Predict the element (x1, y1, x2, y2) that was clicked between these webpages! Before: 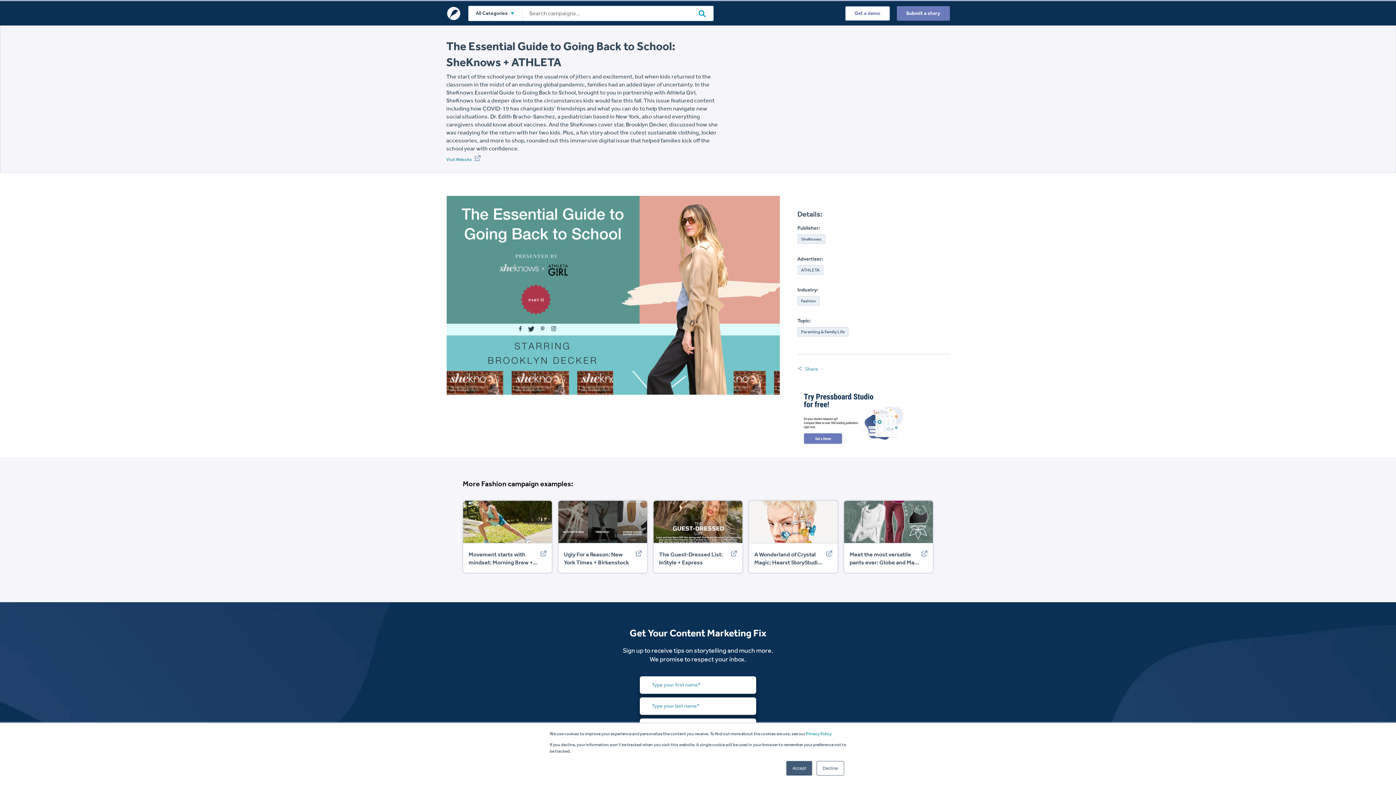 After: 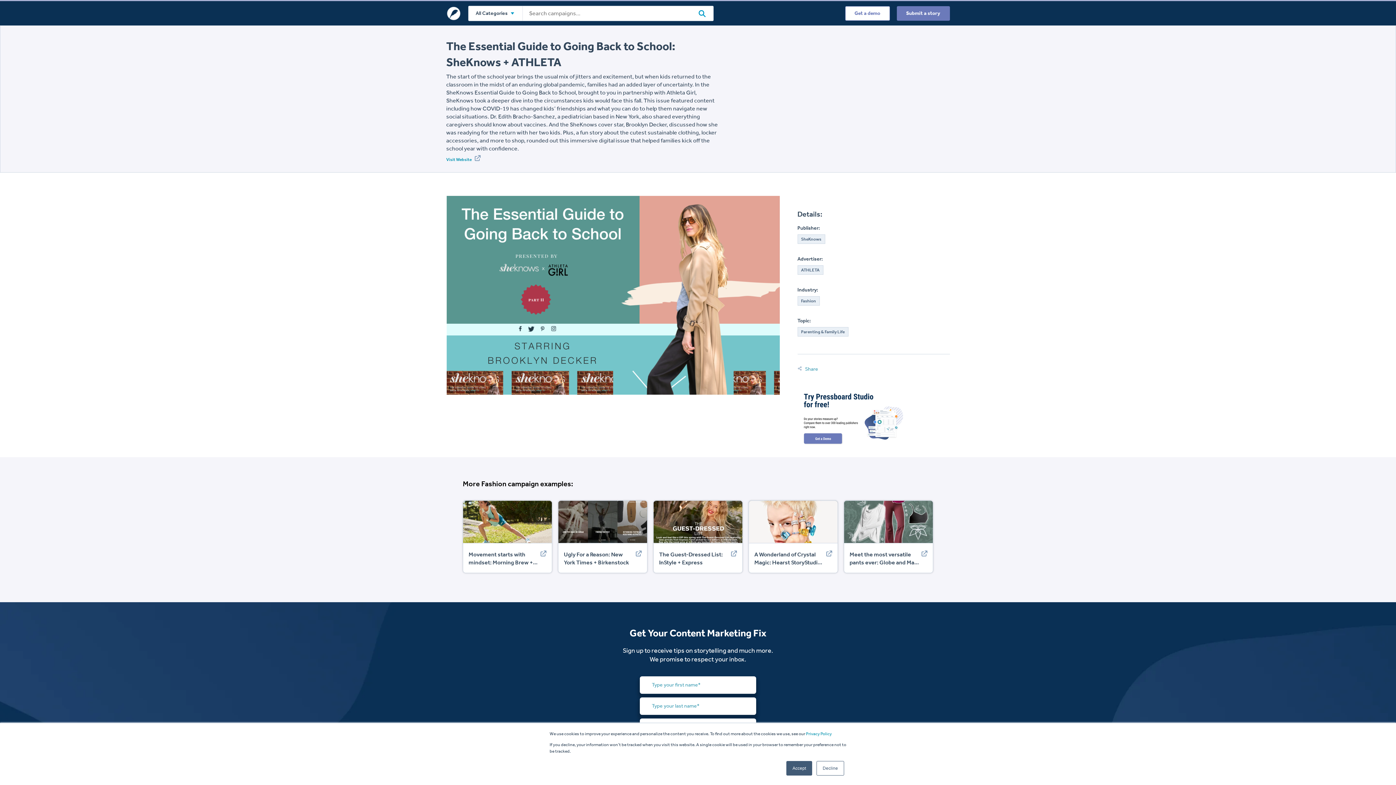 Action: label: Visit Website  bbox: (446, 155, 480, 162)